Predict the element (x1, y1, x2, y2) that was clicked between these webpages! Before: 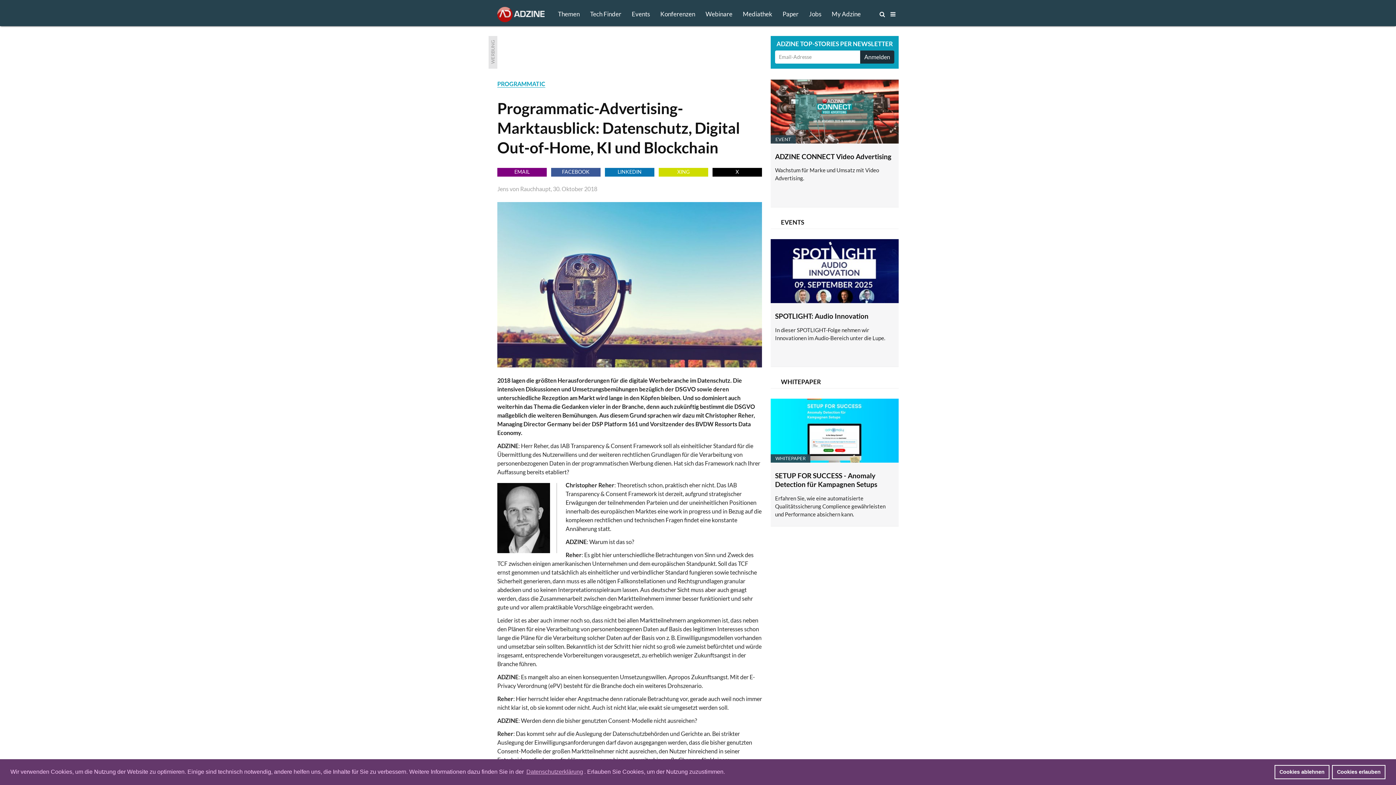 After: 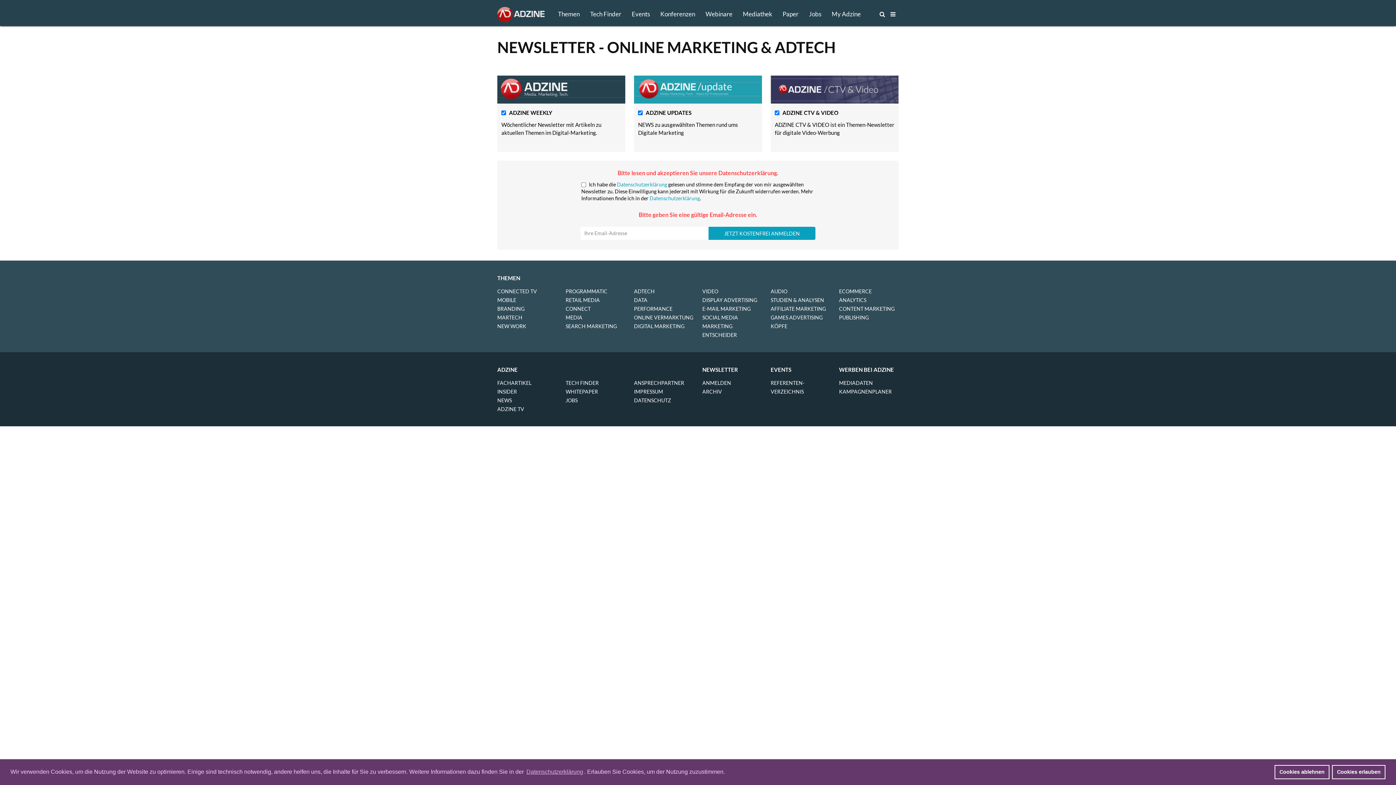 Action: bbox: (860, 50, 894, 63) label: Anmelden